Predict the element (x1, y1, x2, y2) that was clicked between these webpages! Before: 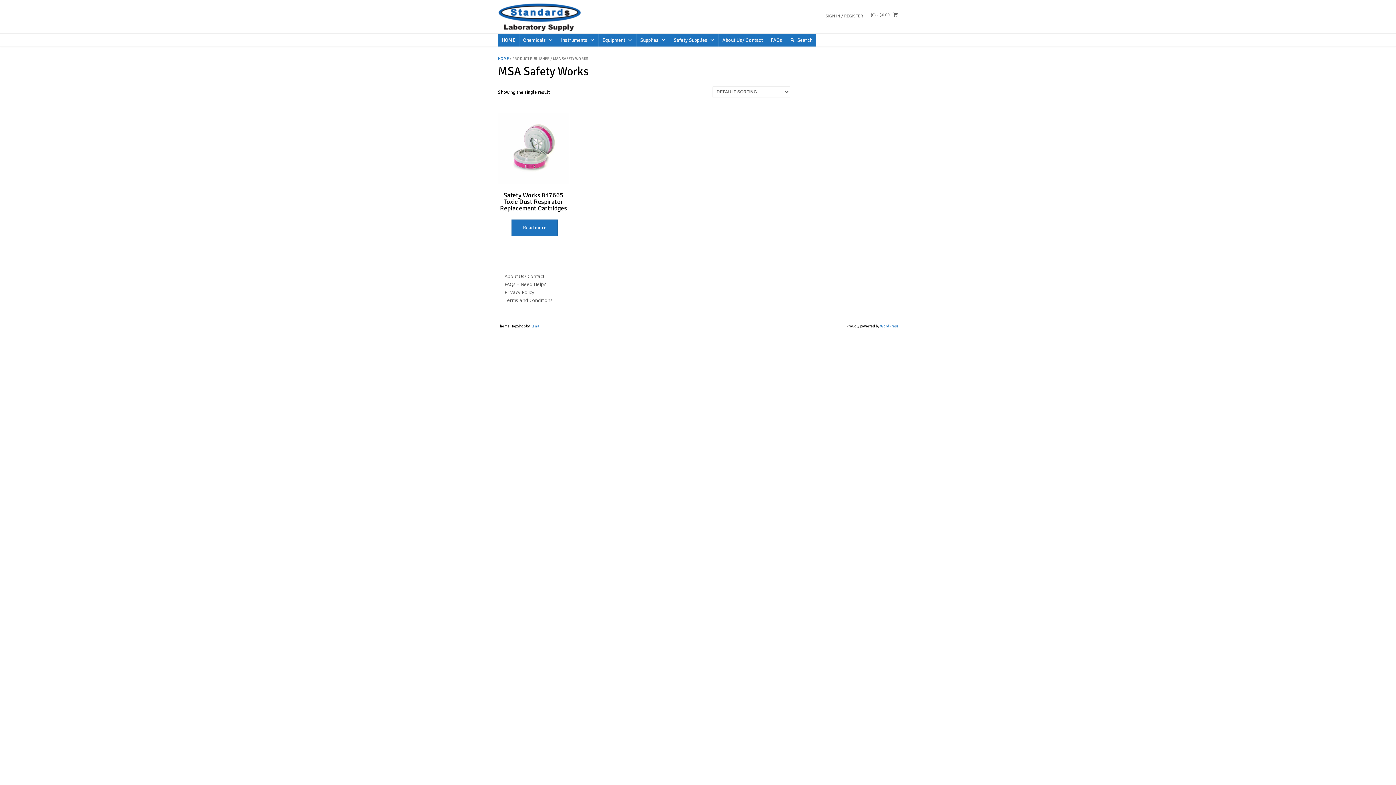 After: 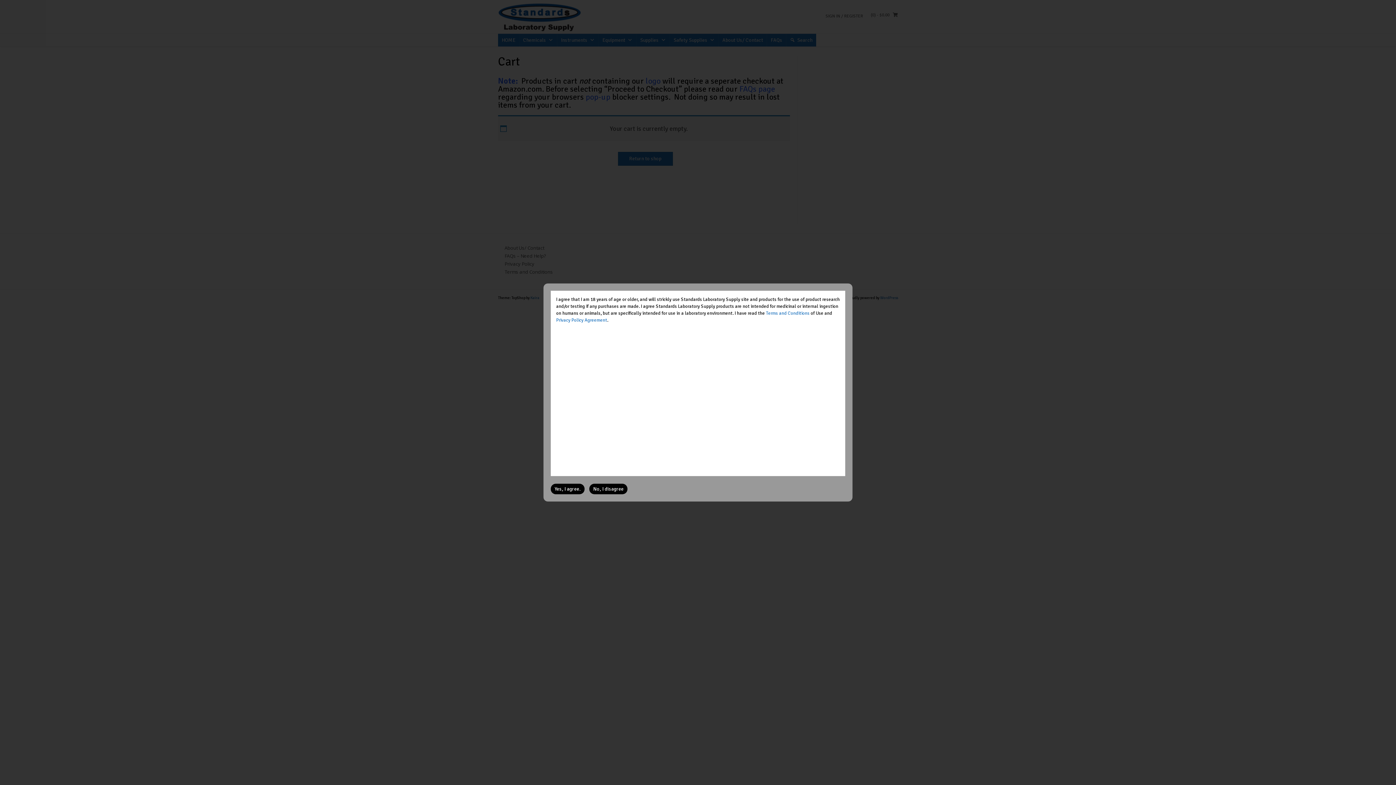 Action: label: (0) - $0.00  bbox: (870, 12, 898, 17)